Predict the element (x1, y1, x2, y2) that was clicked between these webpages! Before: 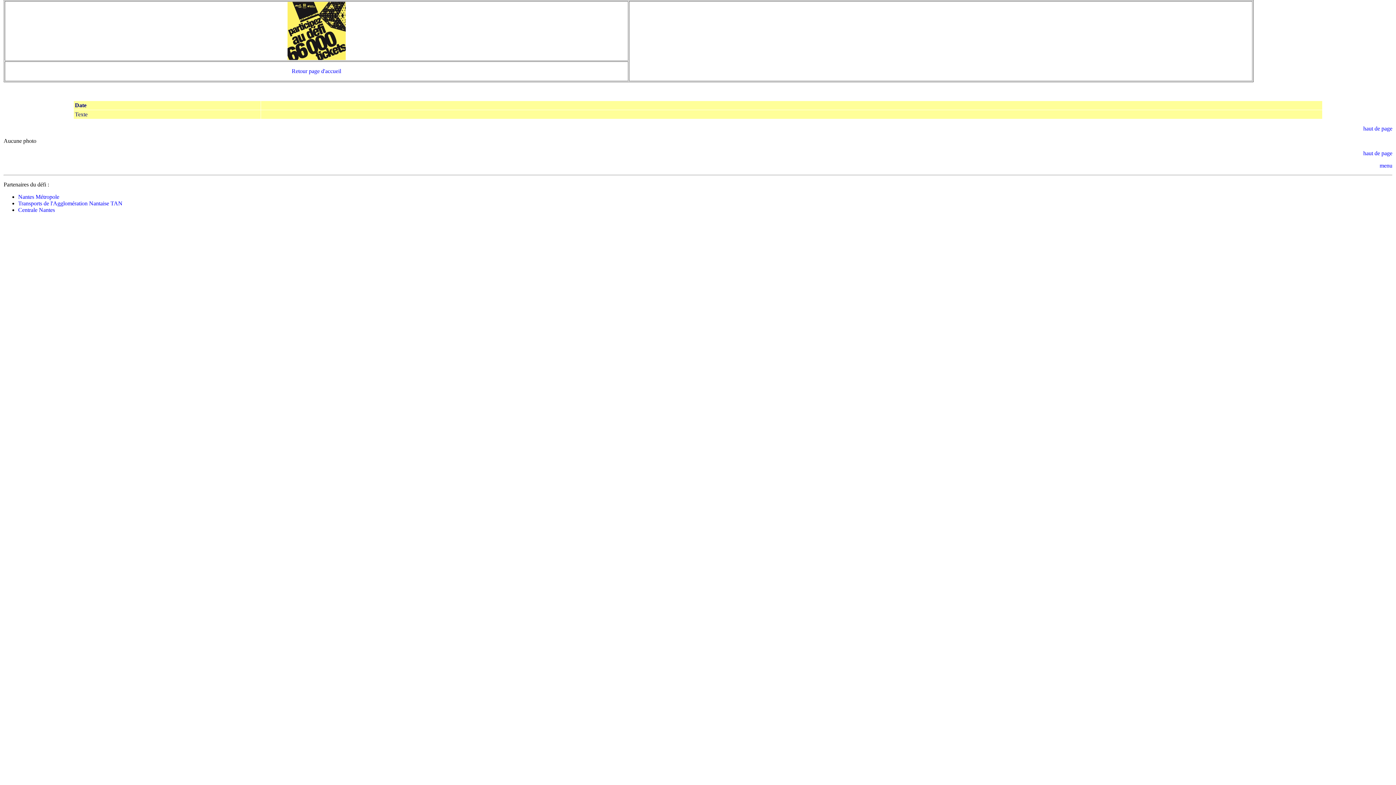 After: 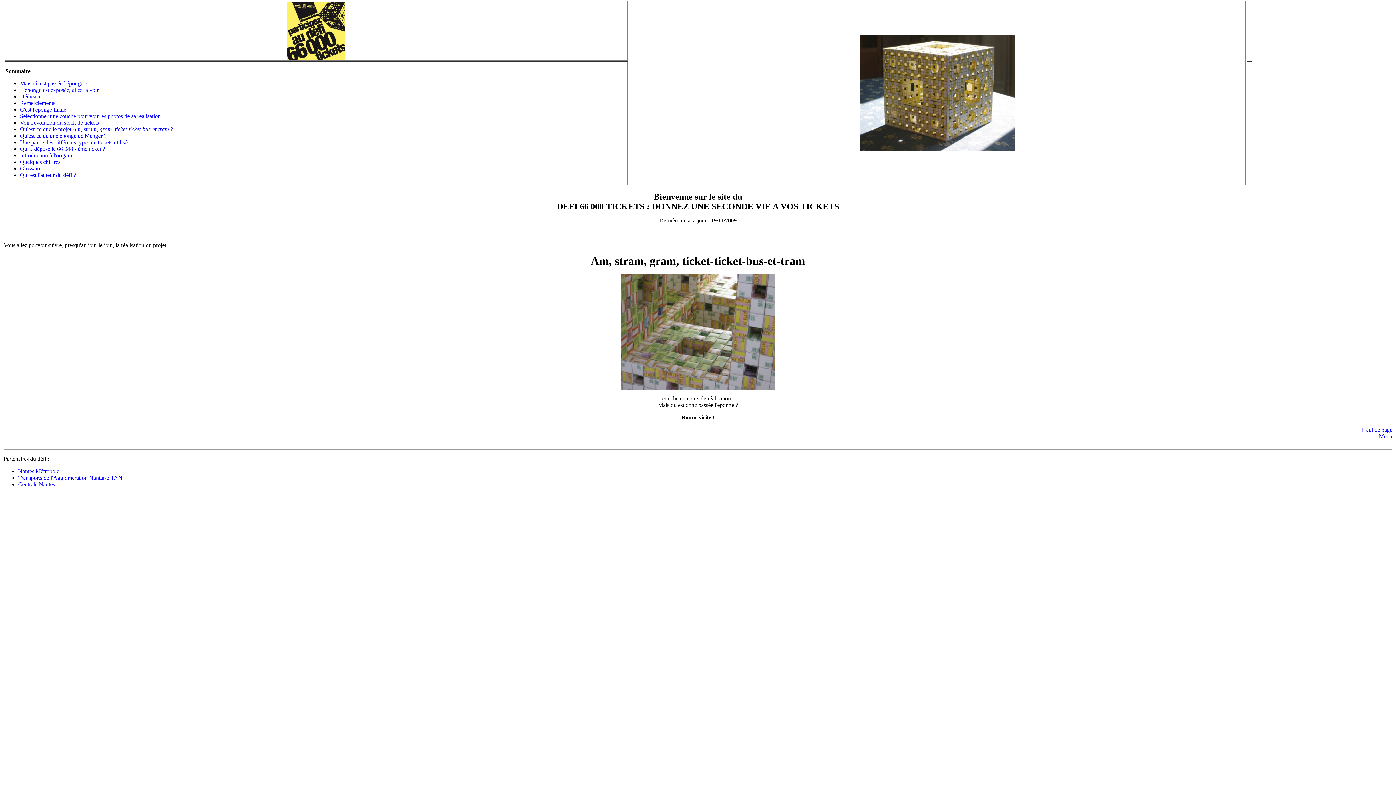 Action: bbox: (291, 68, 341, 74) label: Retour page d'accueil